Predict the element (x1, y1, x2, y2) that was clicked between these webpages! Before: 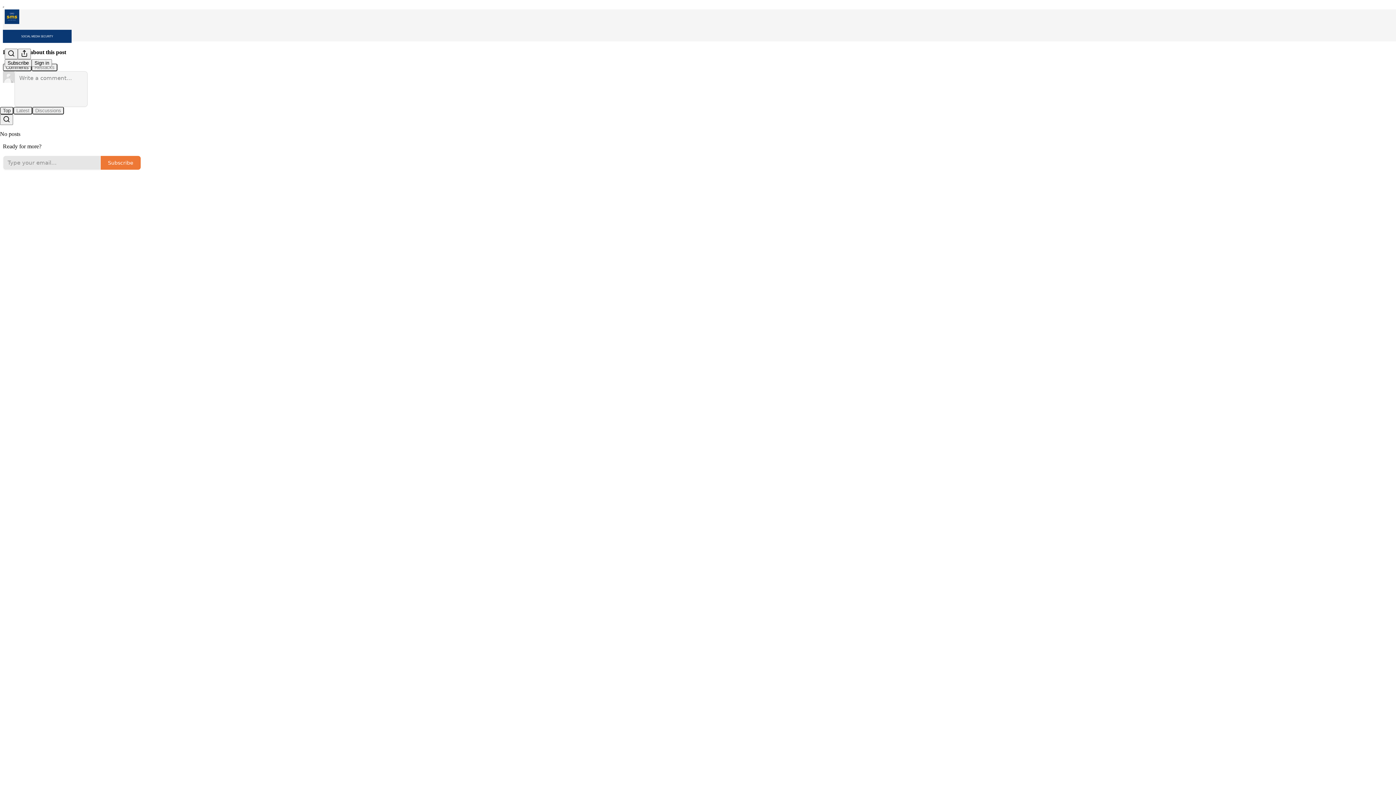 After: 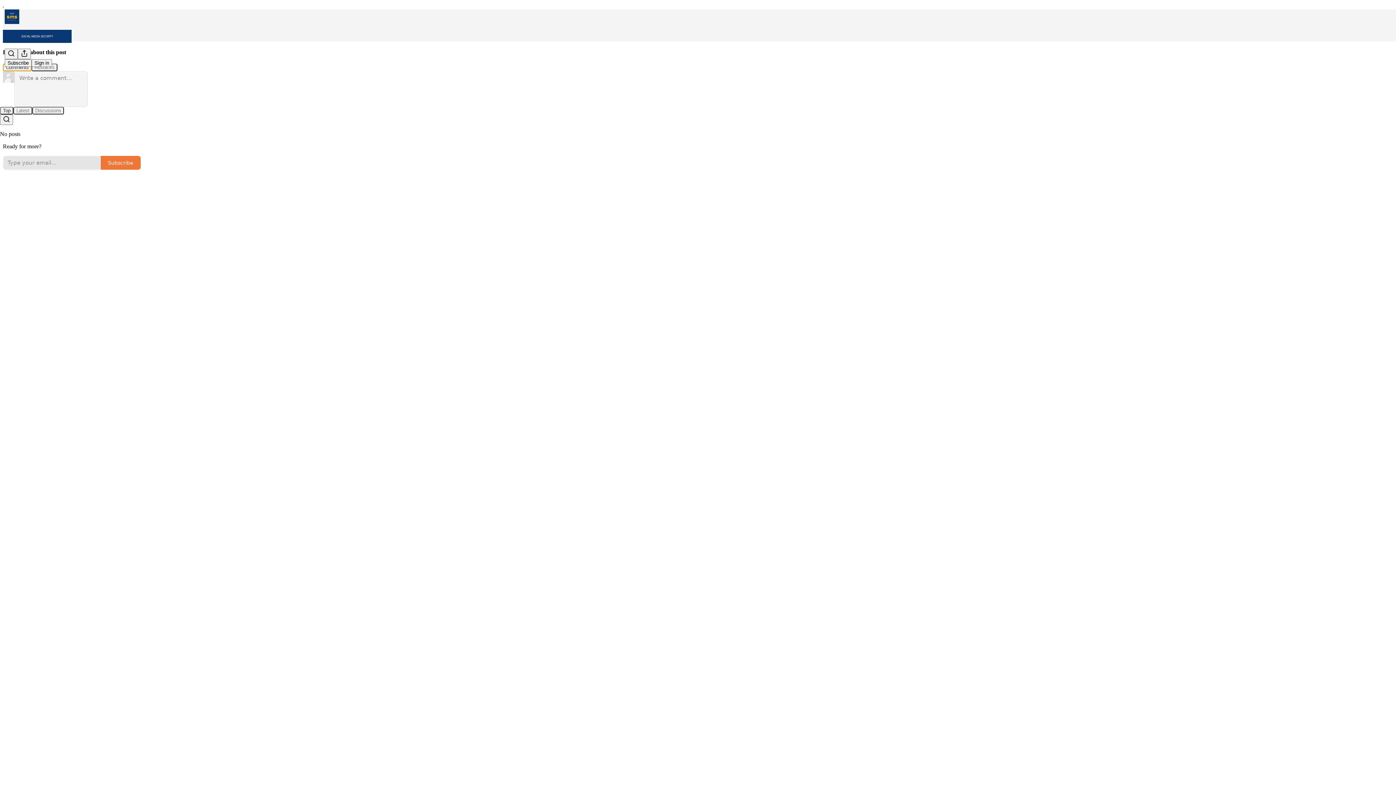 Action: bbox: (2, 63, 31, 71) label: Comments